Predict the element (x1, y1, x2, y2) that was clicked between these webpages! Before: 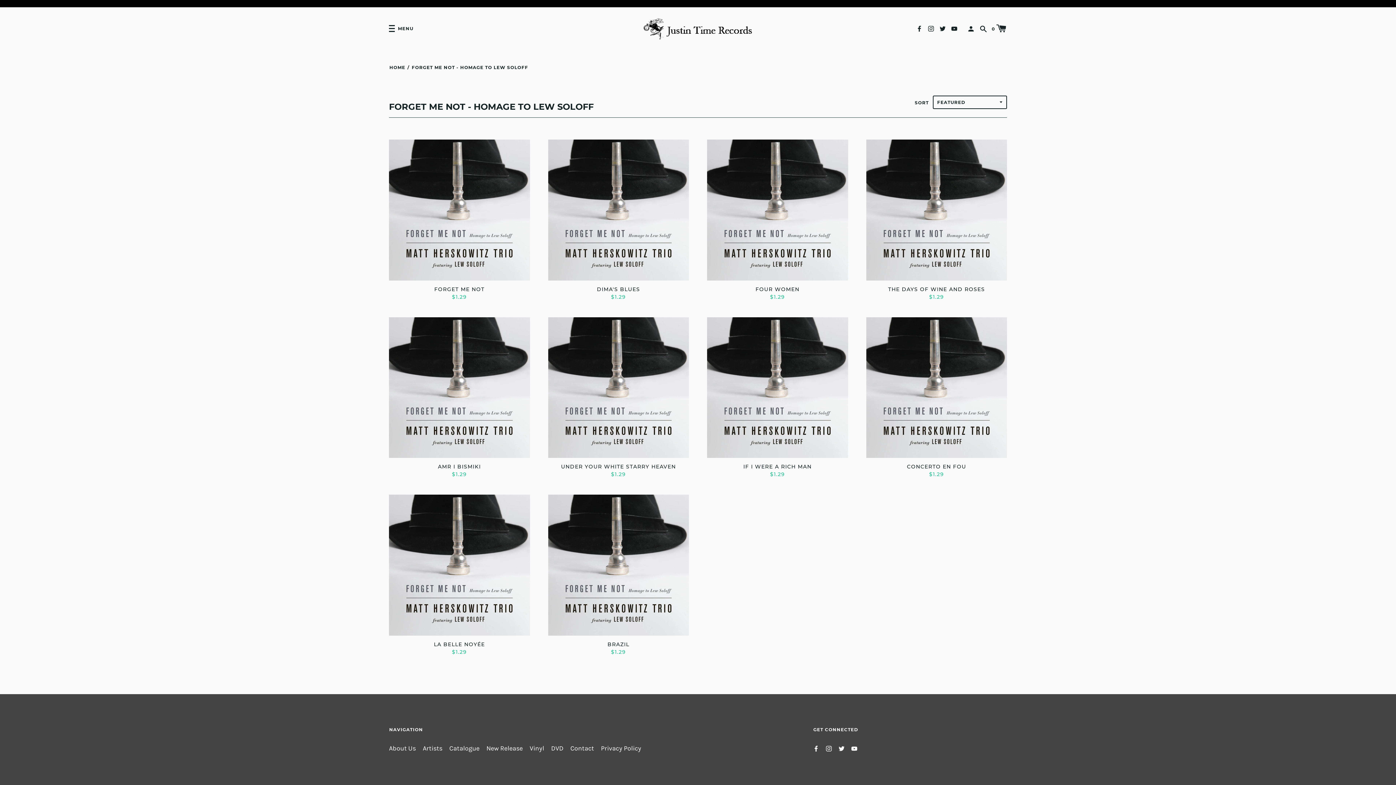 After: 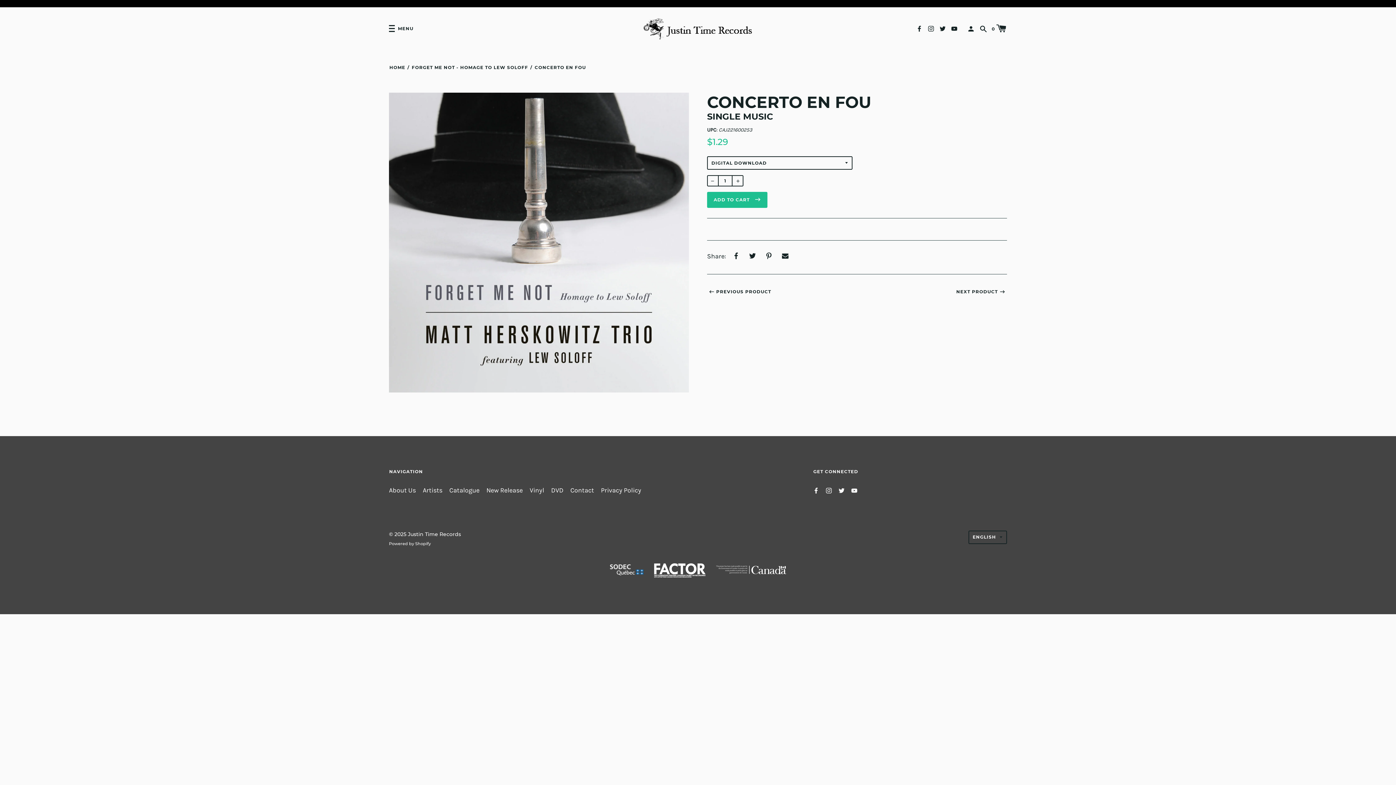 Action: bbox: (866, 317, 1007, 478) label: CONCERTO EN FOU

$1.29